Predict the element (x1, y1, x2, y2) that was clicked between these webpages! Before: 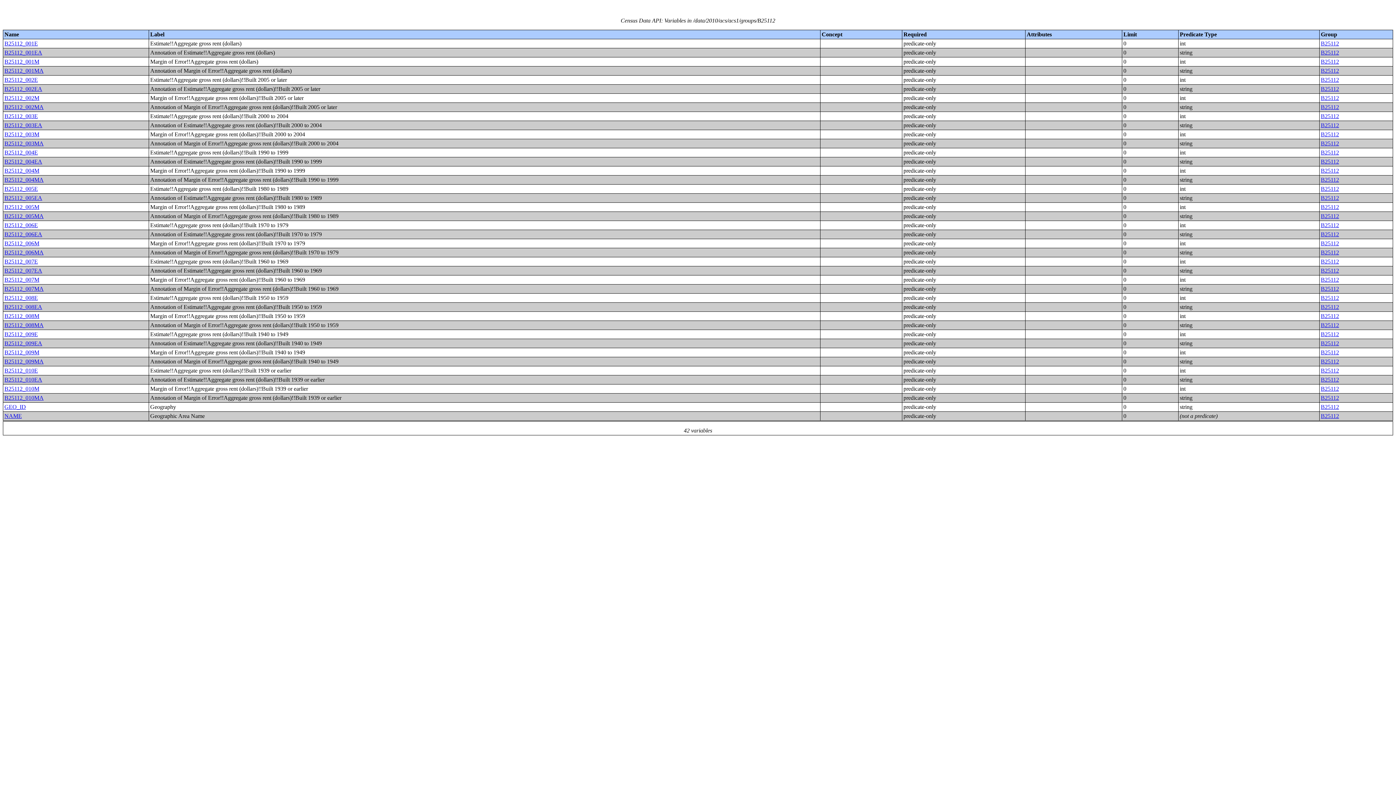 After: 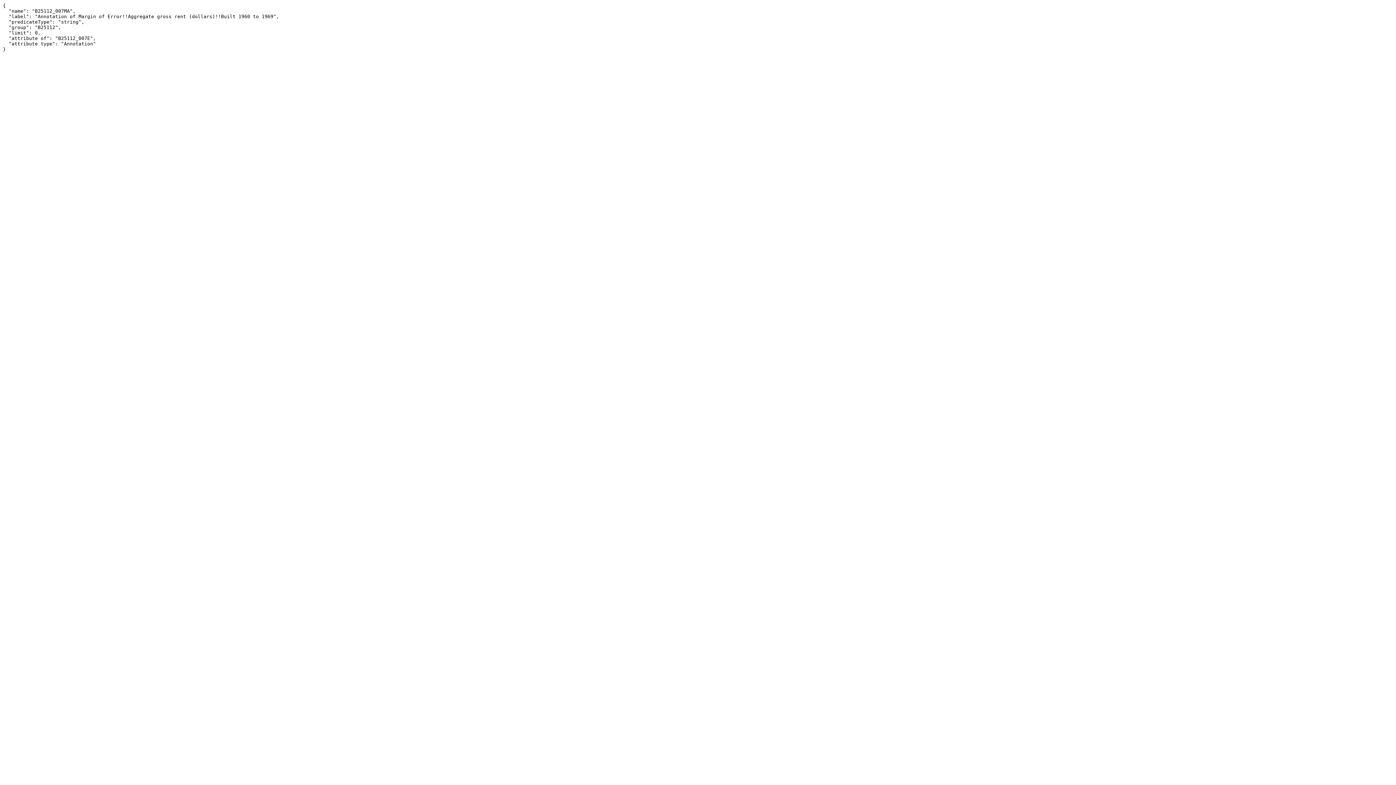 Action: bbox: (4, 285, 43, 292) label: B25112_007MA